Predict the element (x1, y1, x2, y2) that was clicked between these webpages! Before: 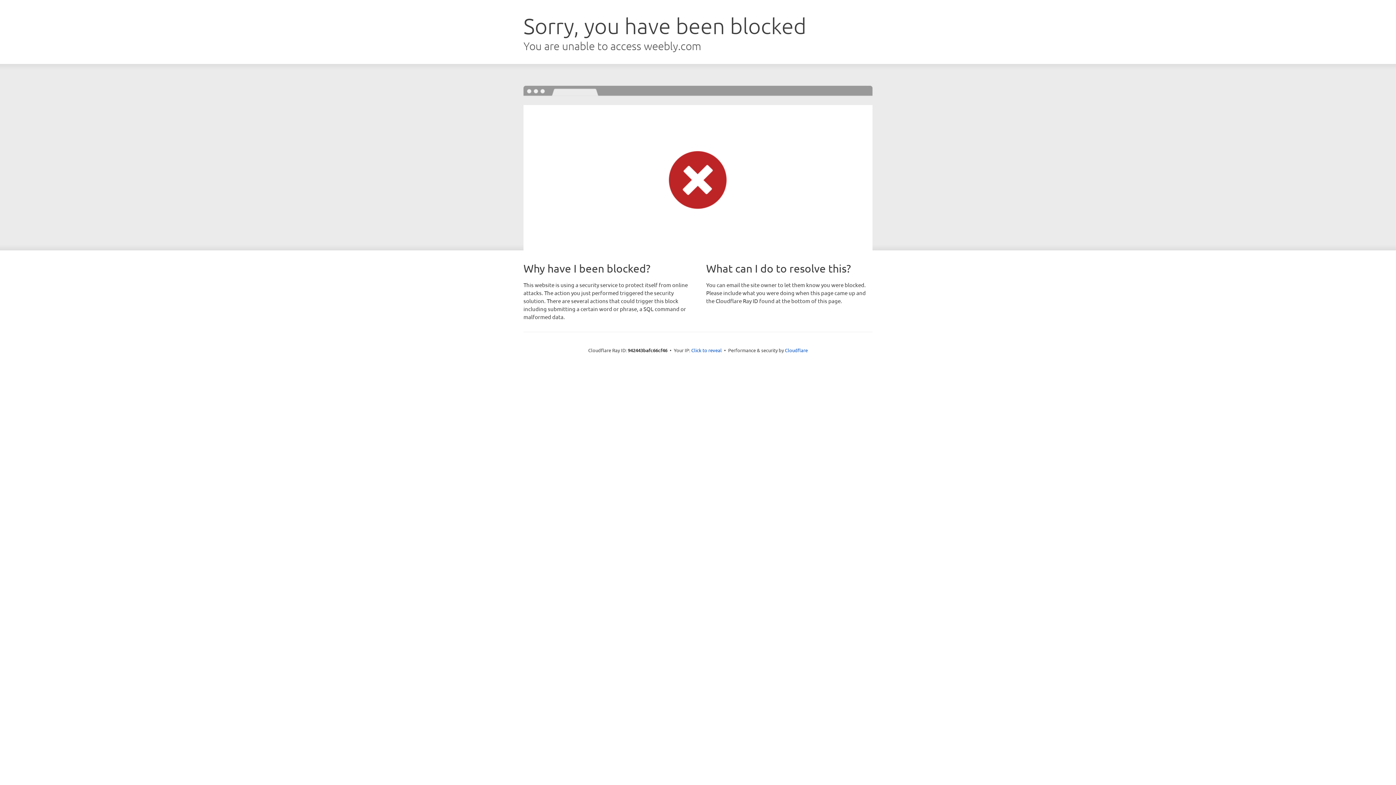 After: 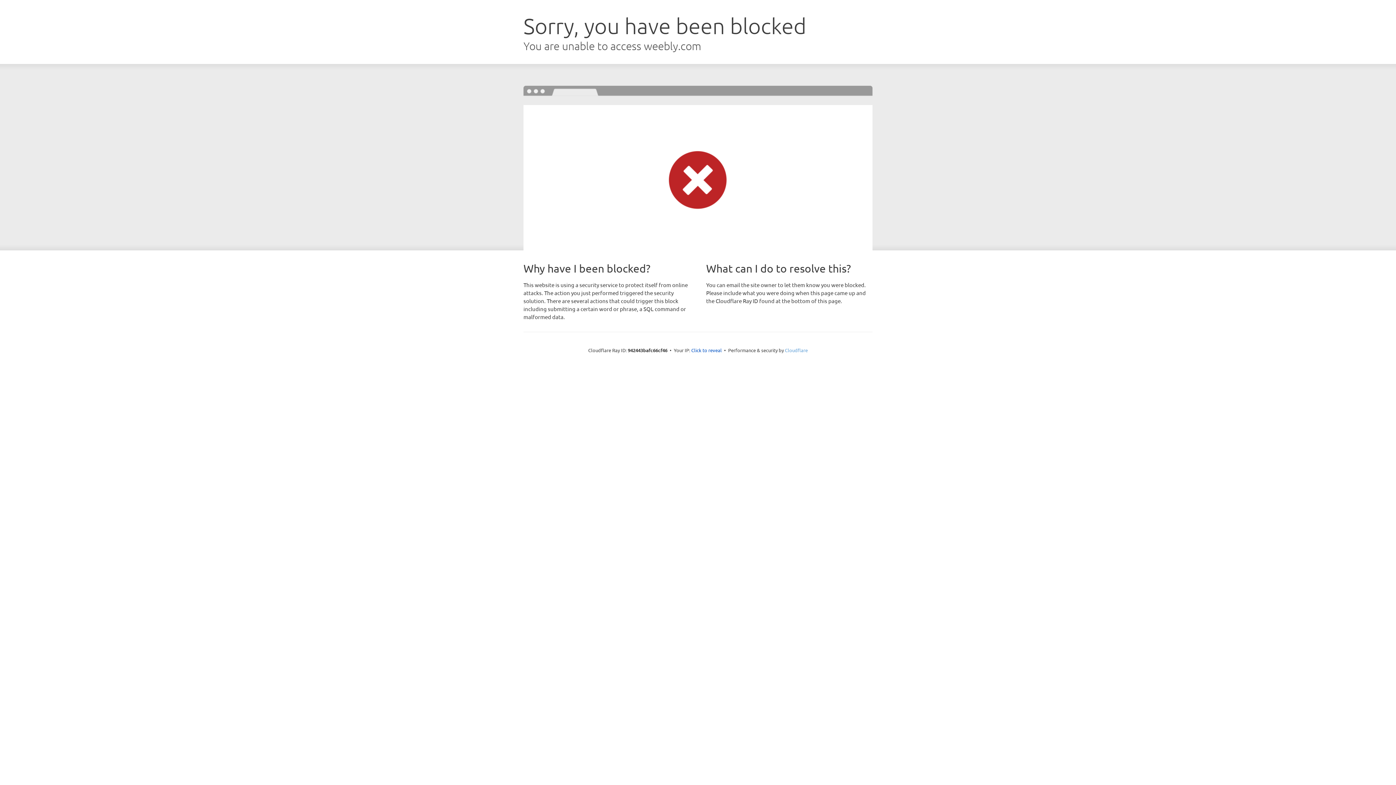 Action: label: Cloudflare bbox: (785, 347, 808, 353)